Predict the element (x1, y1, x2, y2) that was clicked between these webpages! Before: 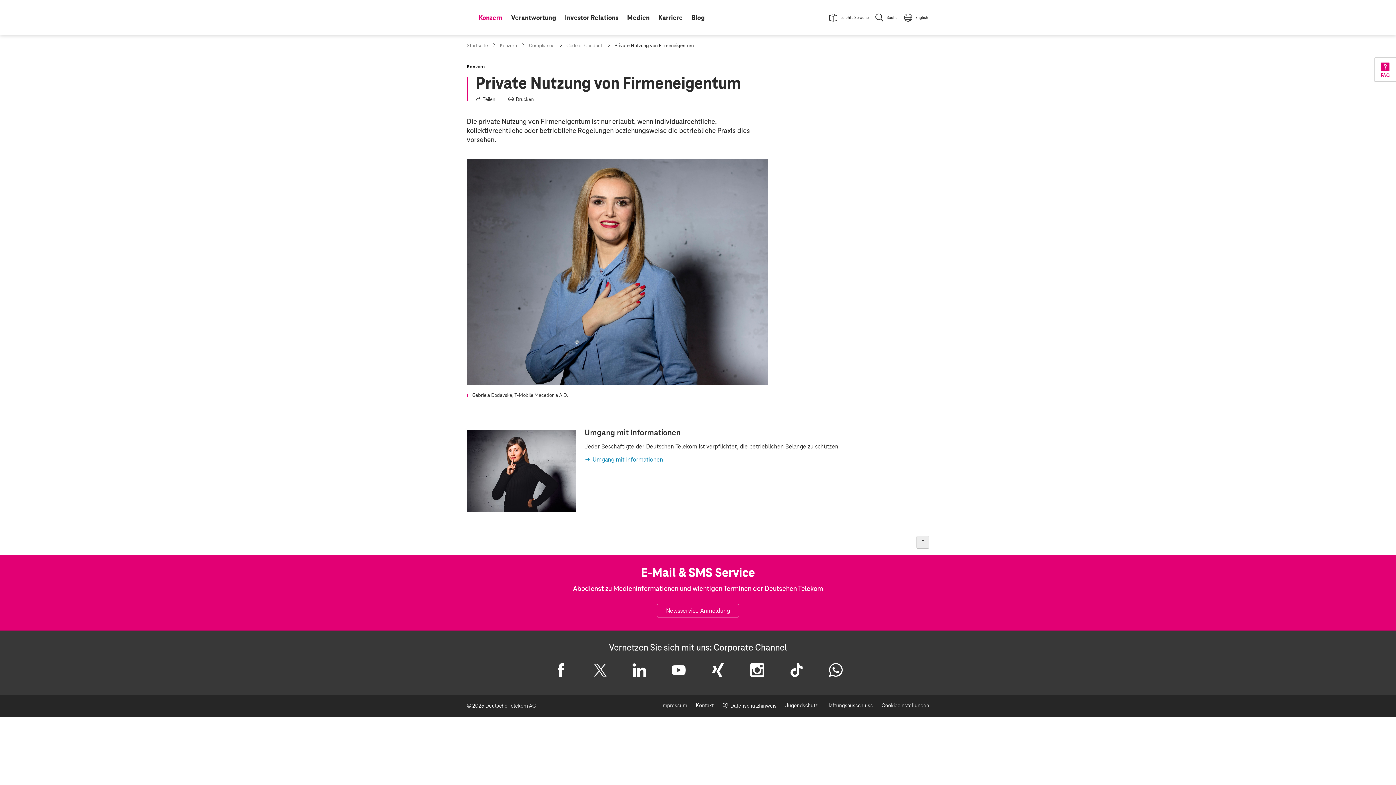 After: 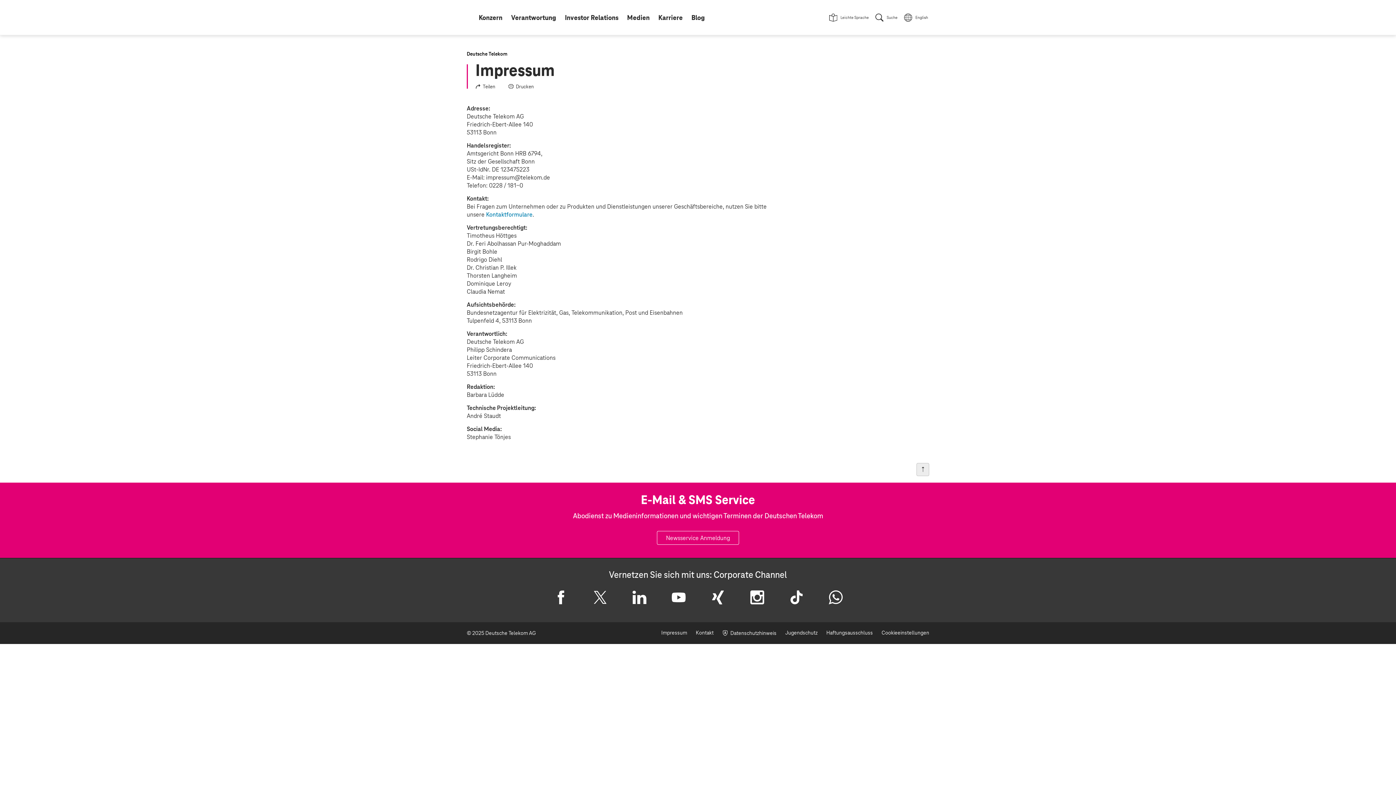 Action: bbox: (657, 699, 691, 712) label: Impressum